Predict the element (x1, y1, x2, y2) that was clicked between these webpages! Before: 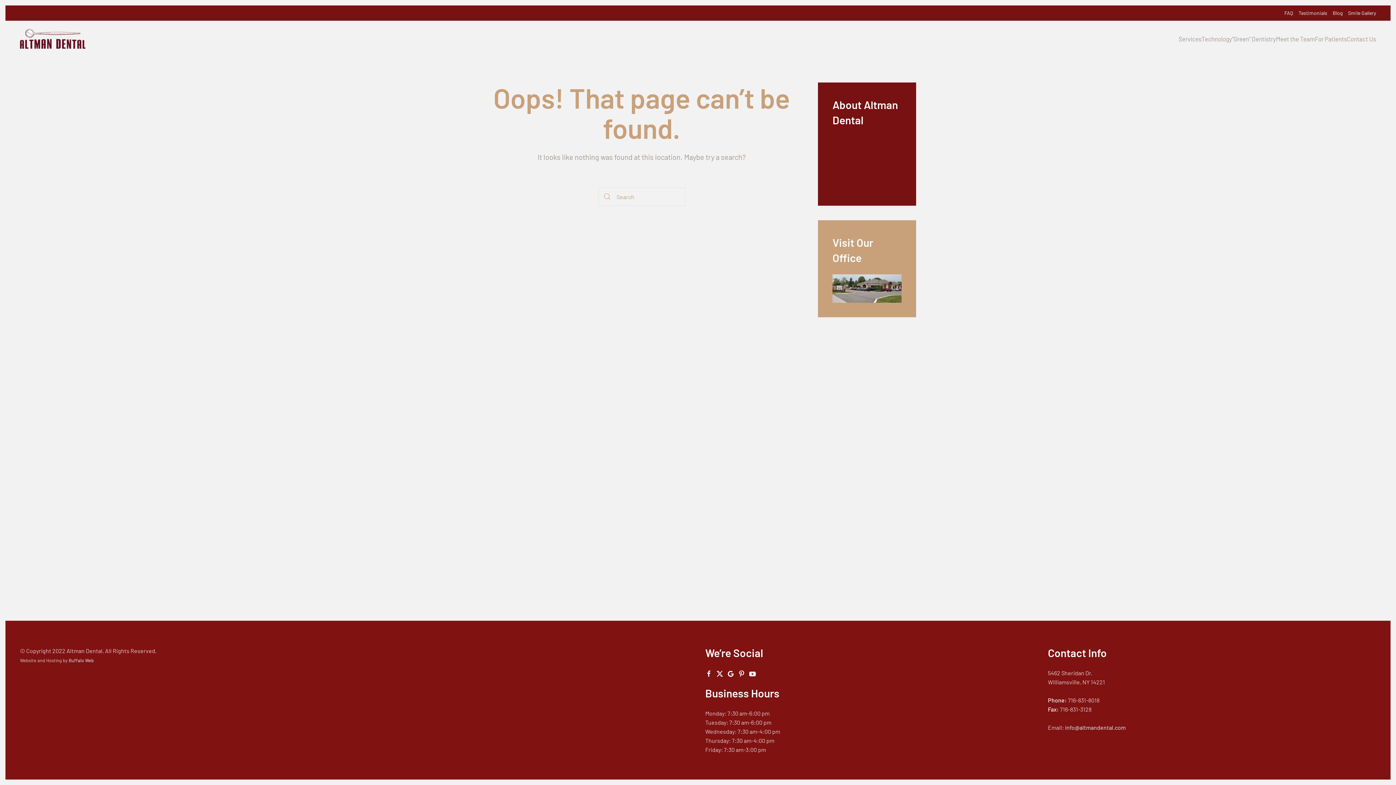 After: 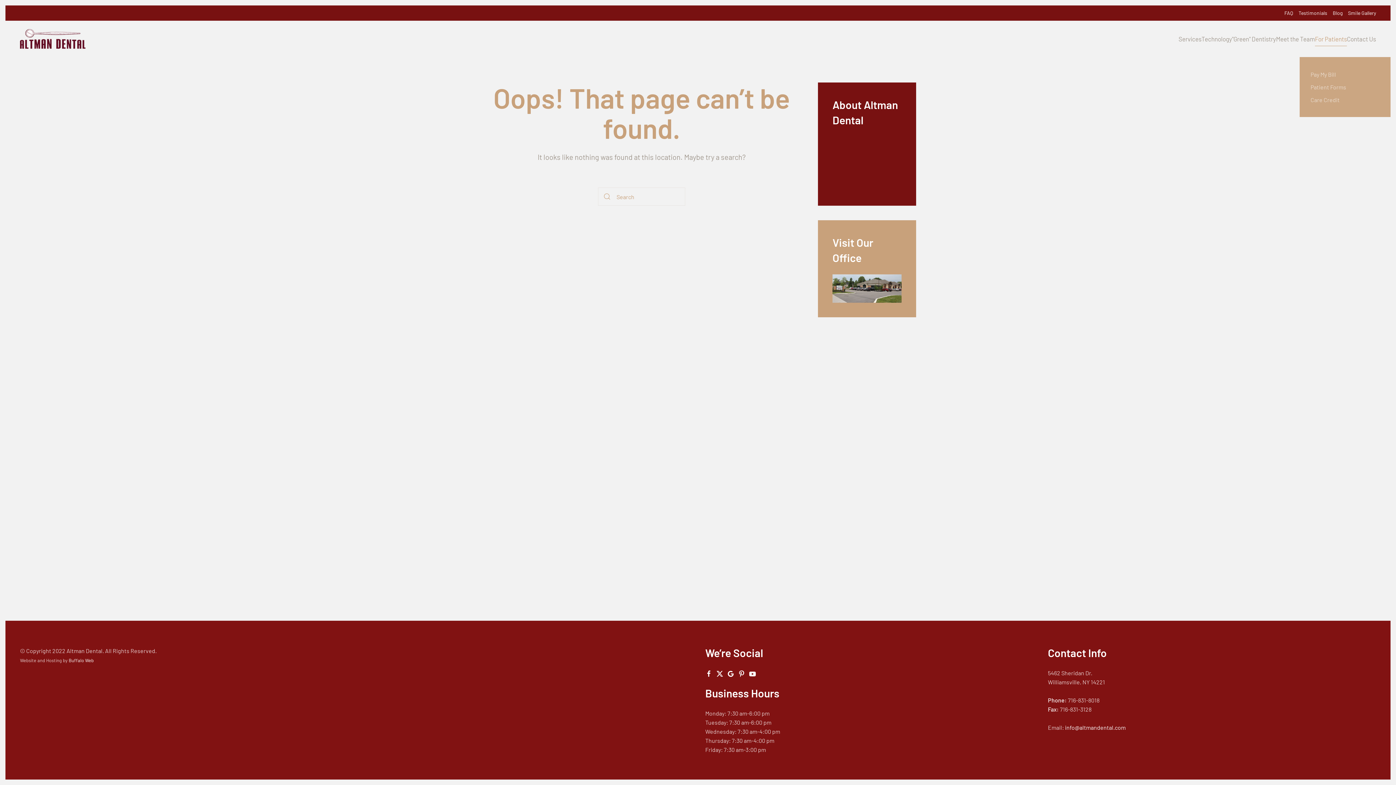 Action: label: For Patients bbox: (1315, 20, 1347, 57)